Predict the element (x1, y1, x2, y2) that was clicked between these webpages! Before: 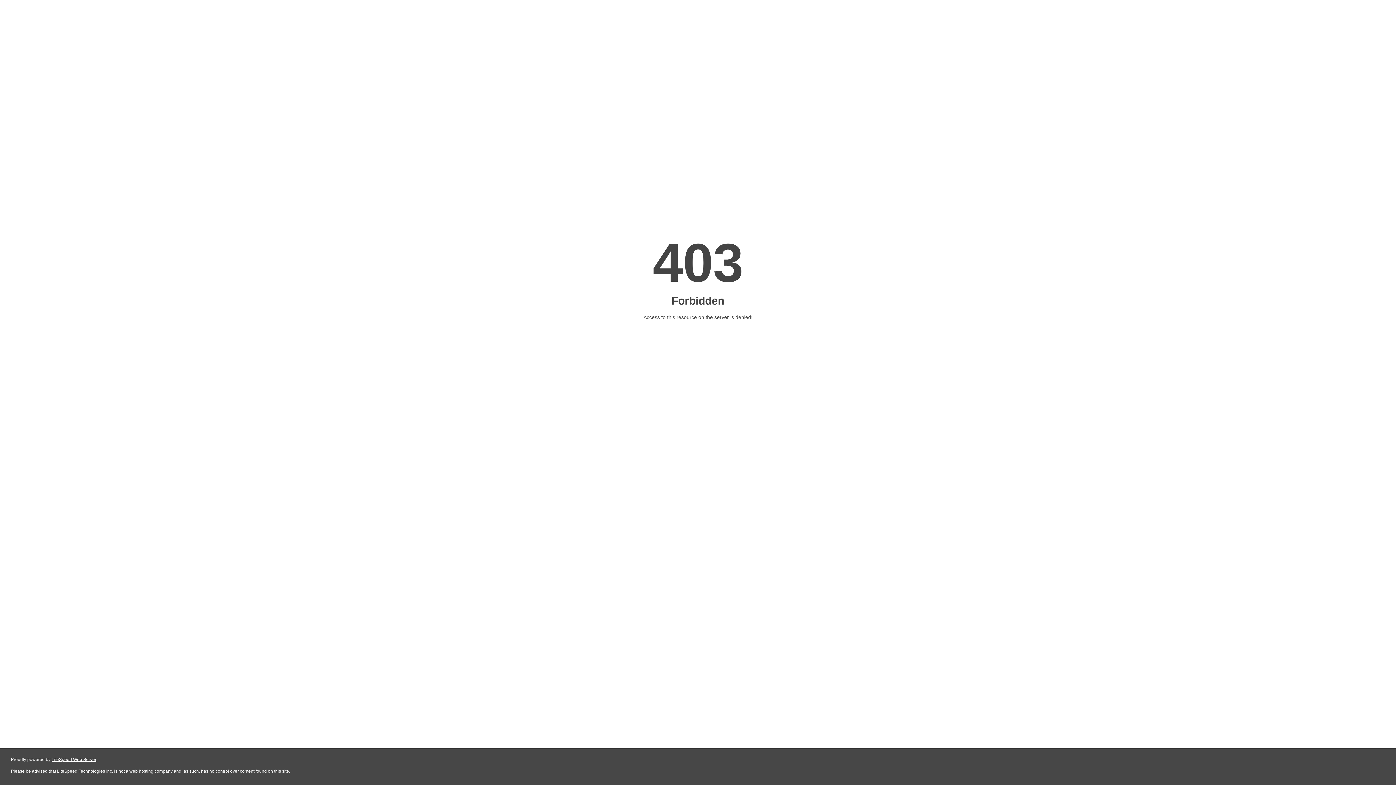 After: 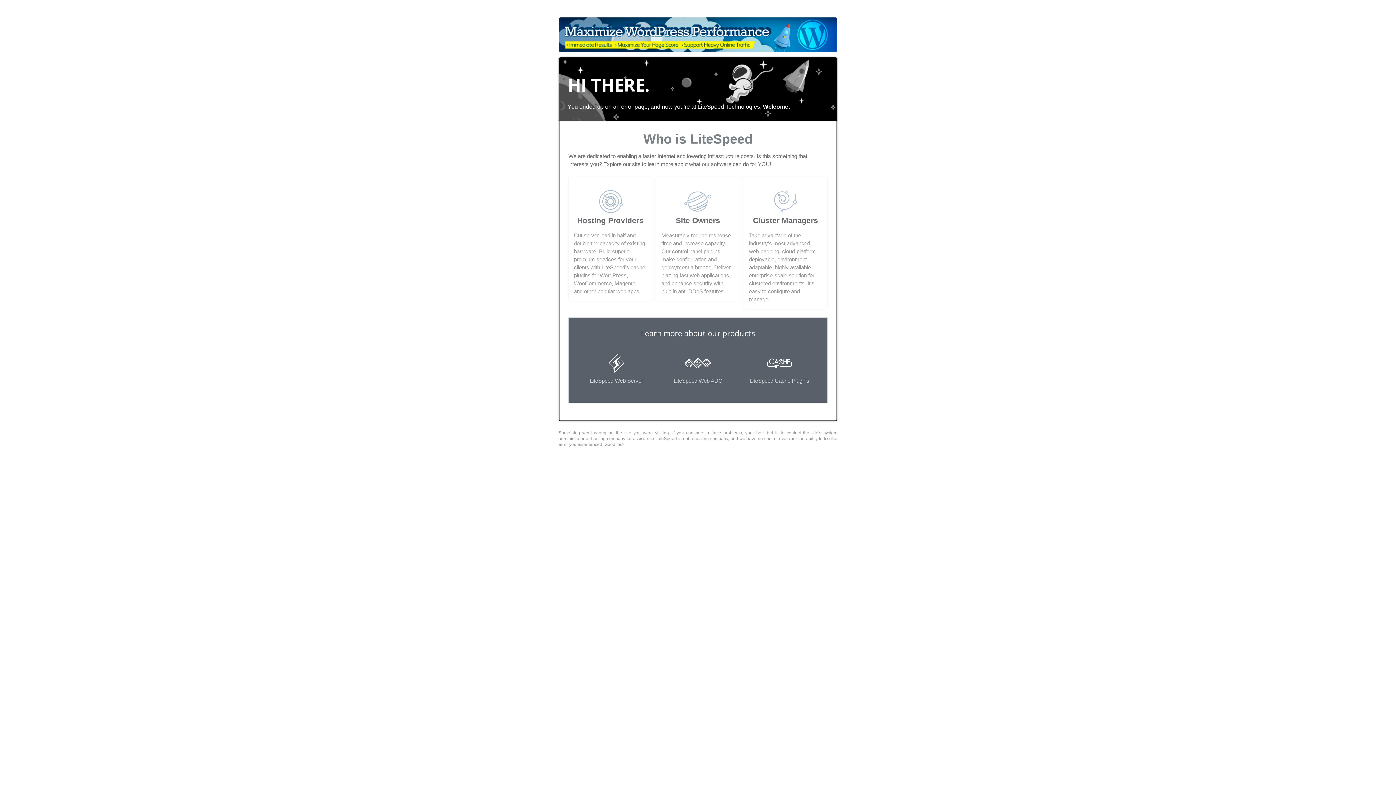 Action: label: LiteSpeed Web Server bbox: (51, 757, 96, 762)